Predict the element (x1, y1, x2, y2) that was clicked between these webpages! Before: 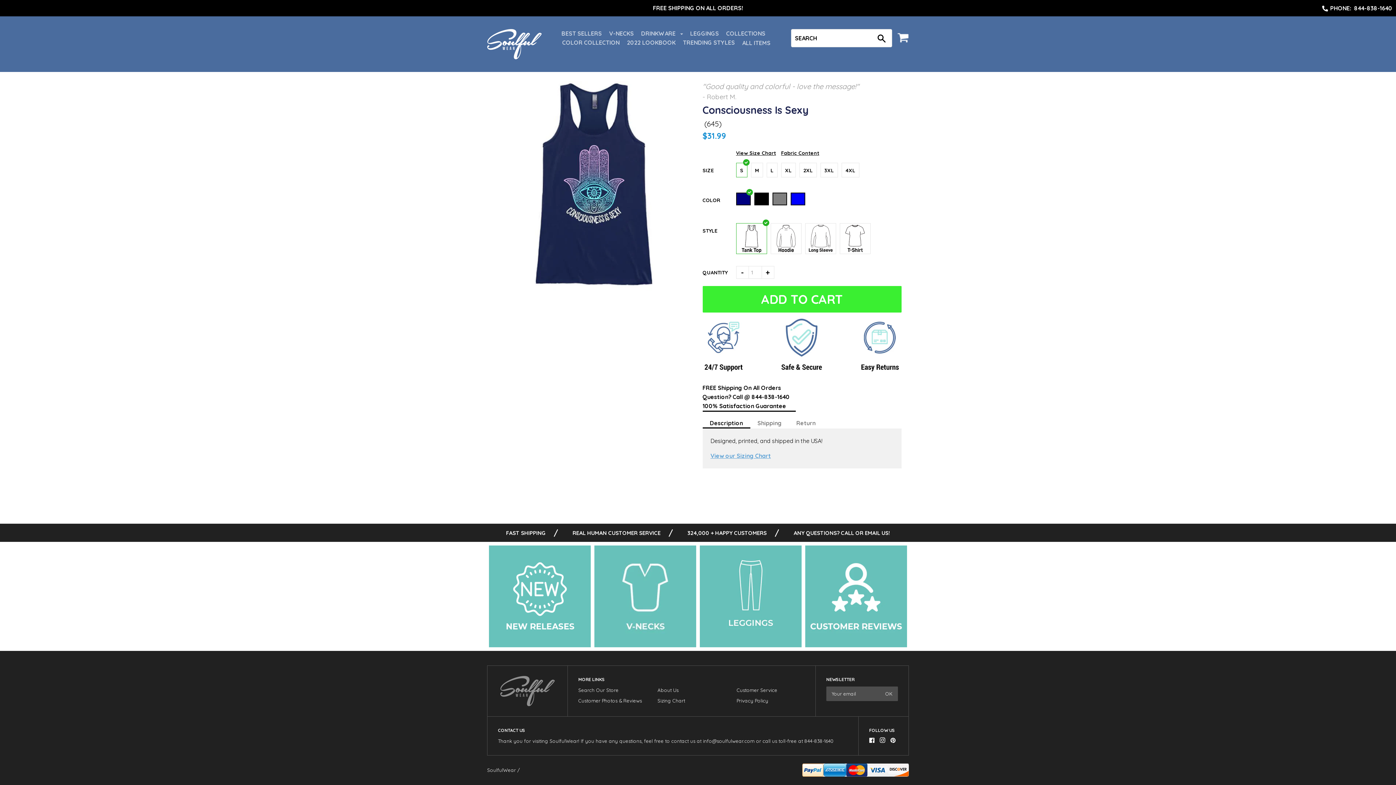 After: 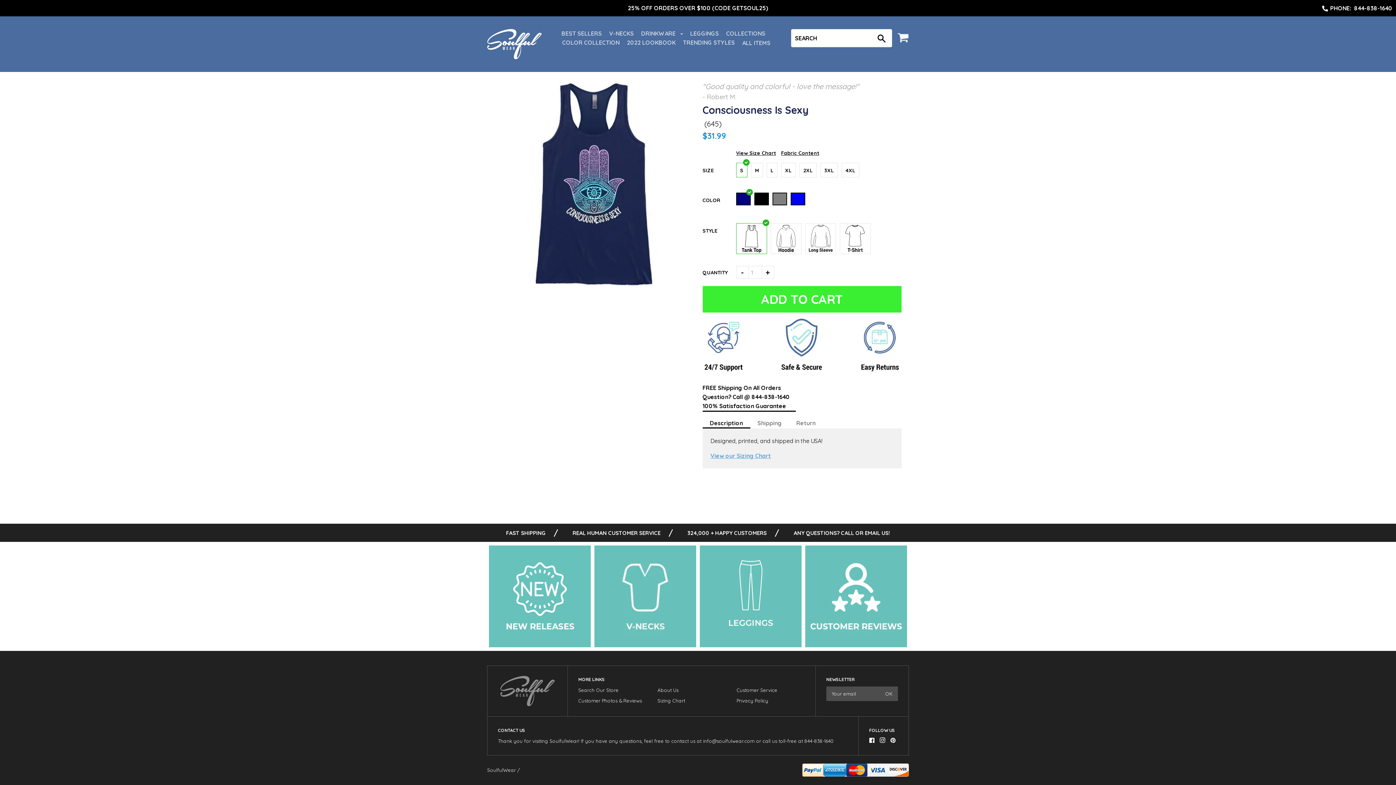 Action: bbox: (890, 738, 895, 744)